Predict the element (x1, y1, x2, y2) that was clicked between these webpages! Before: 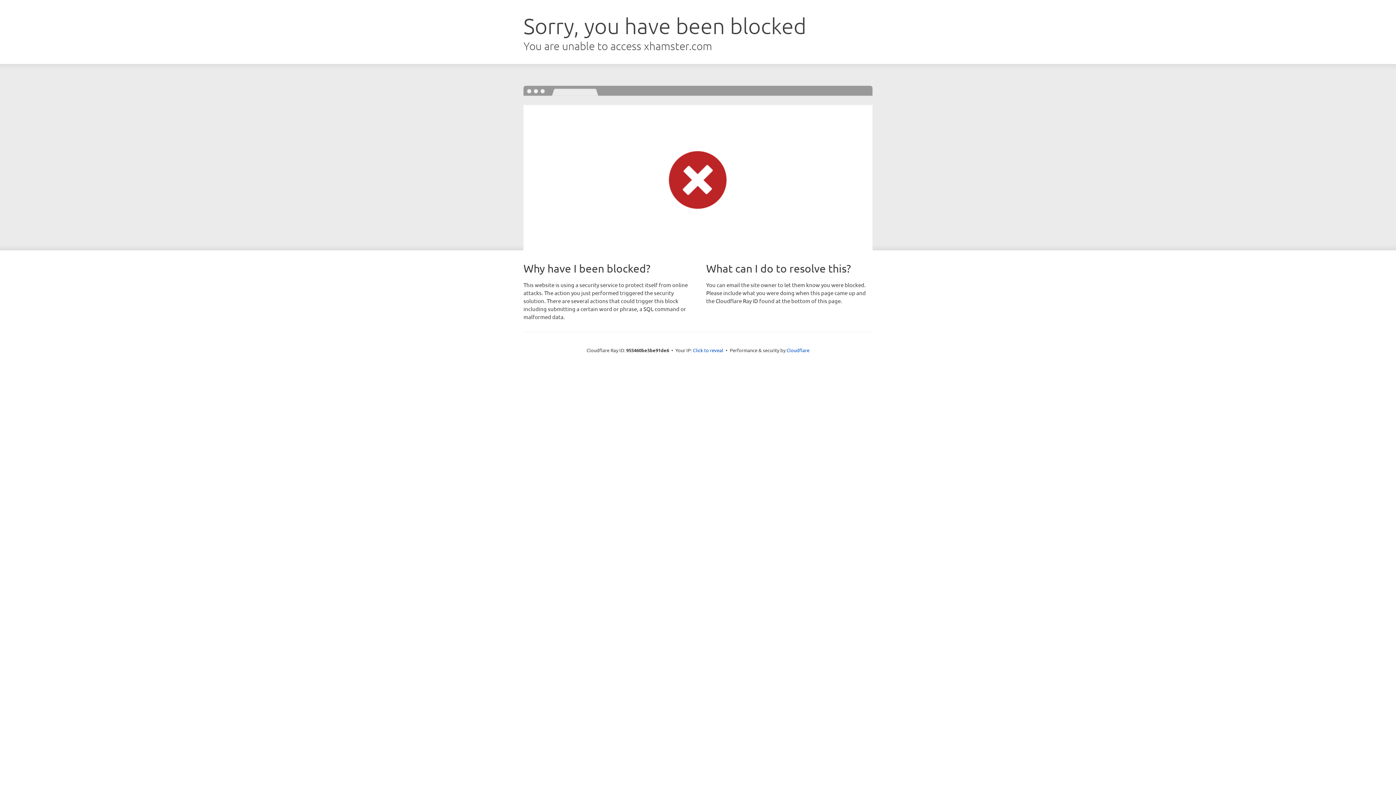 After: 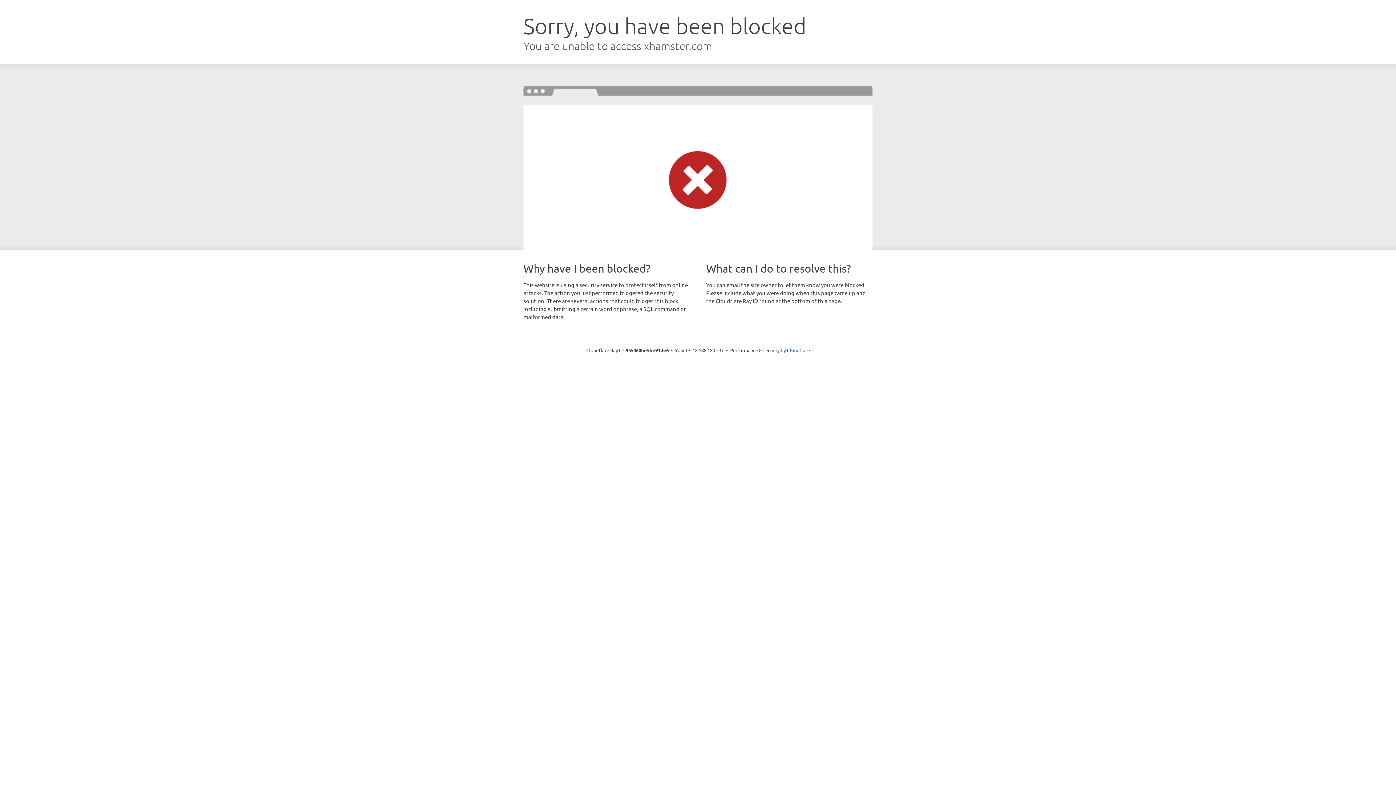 Action: bbox: (693, 346, 723, 353) label: Click to reveal